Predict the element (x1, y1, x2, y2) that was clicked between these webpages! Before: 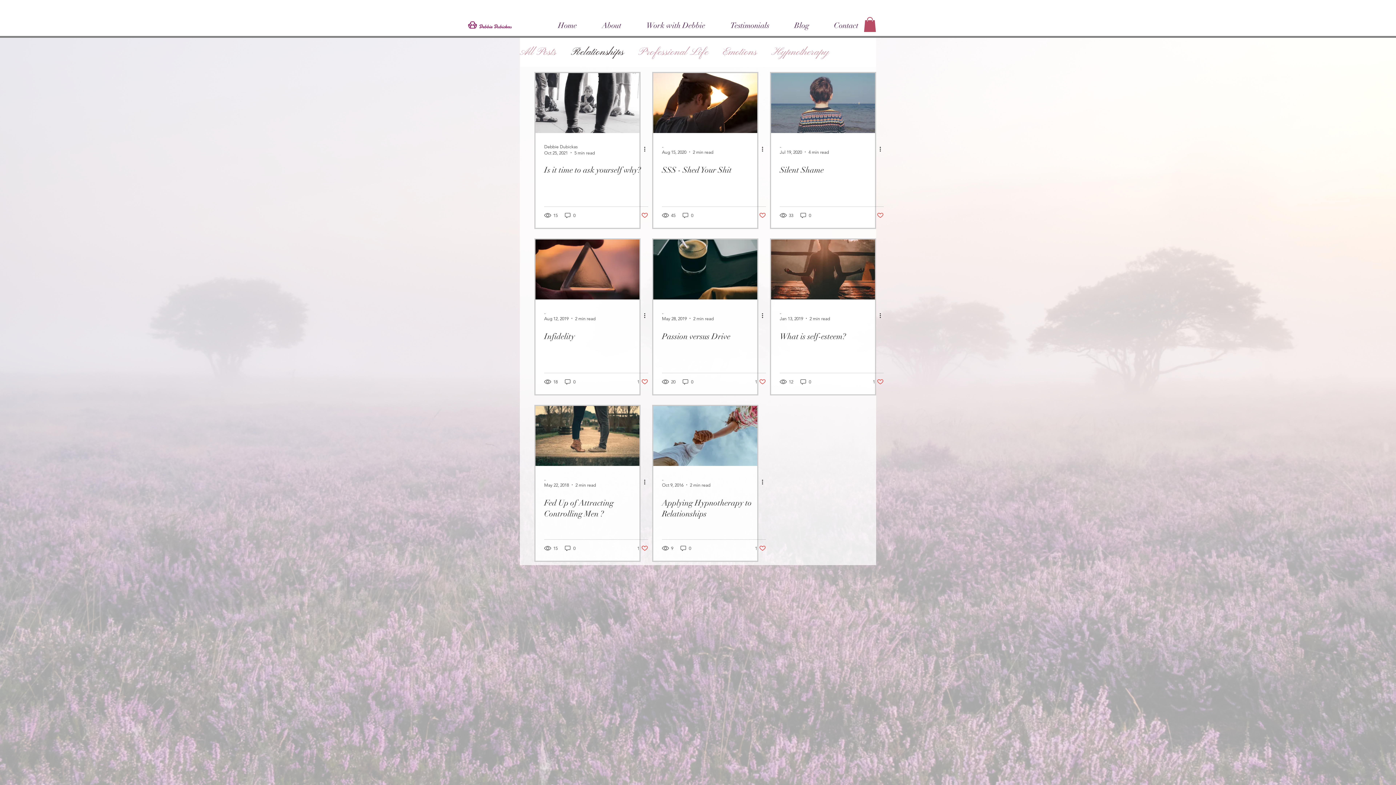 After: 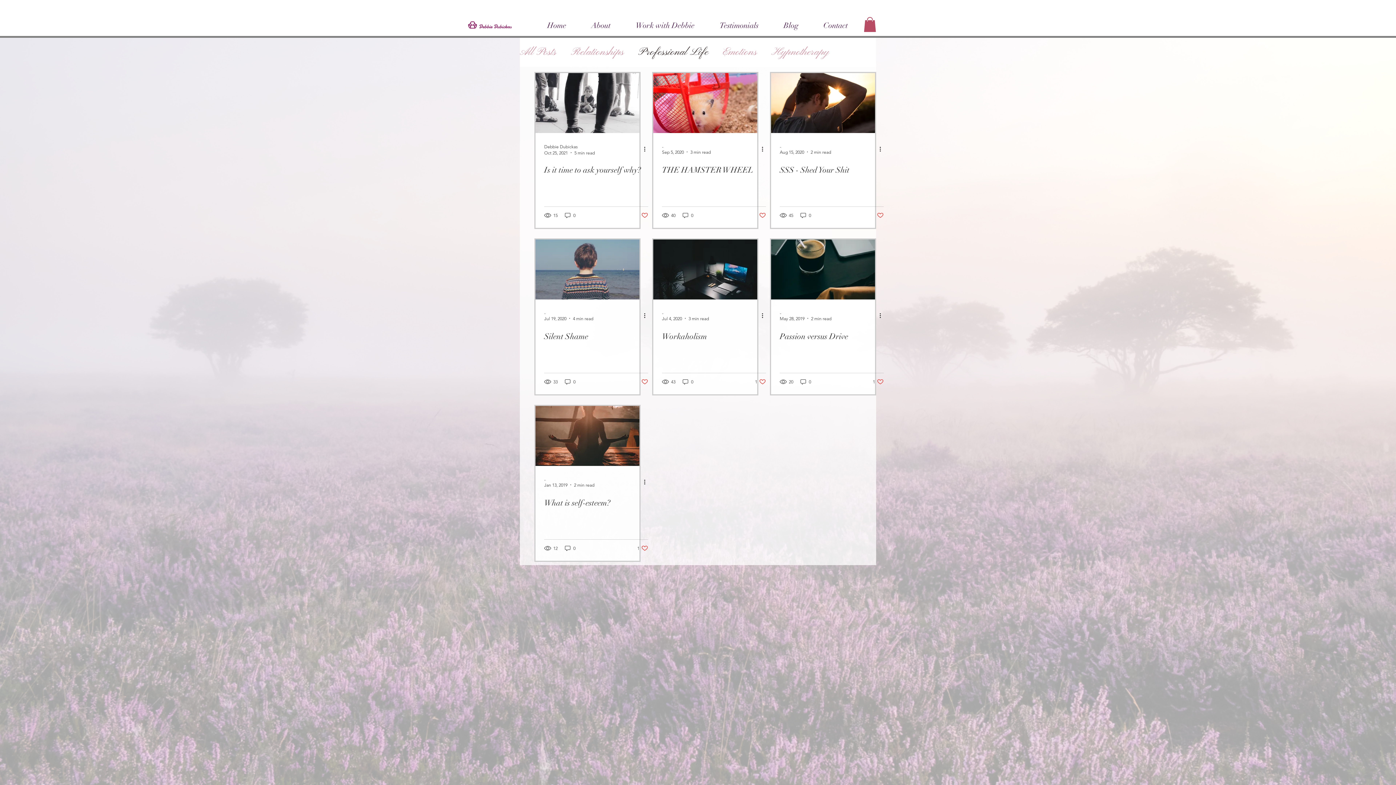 Action: label: Professional Life bbox: (638, 45, 708, 59)